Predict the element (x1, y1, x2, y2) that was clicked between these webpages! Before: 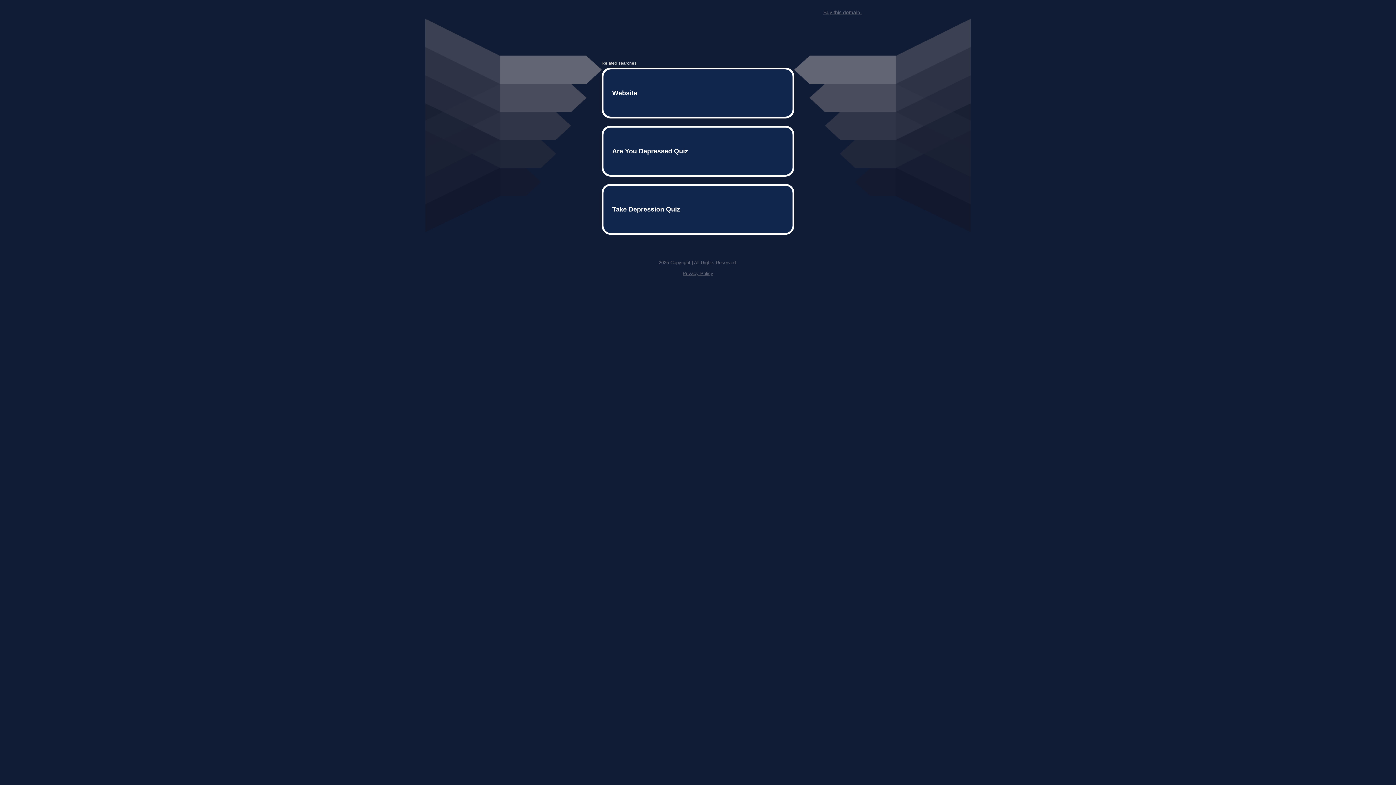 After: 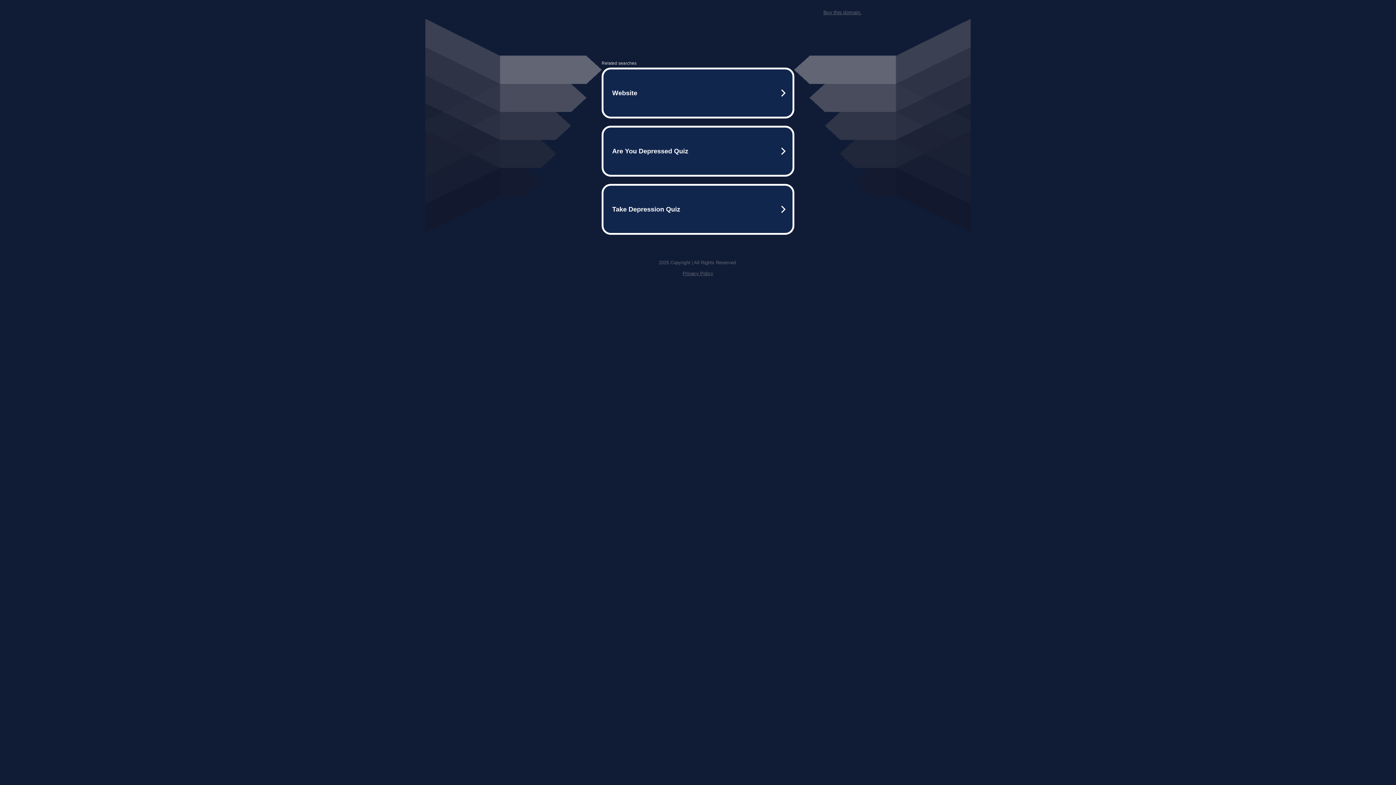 Action: bbox: (823, 9, 861, 15) label: Buy this domain.